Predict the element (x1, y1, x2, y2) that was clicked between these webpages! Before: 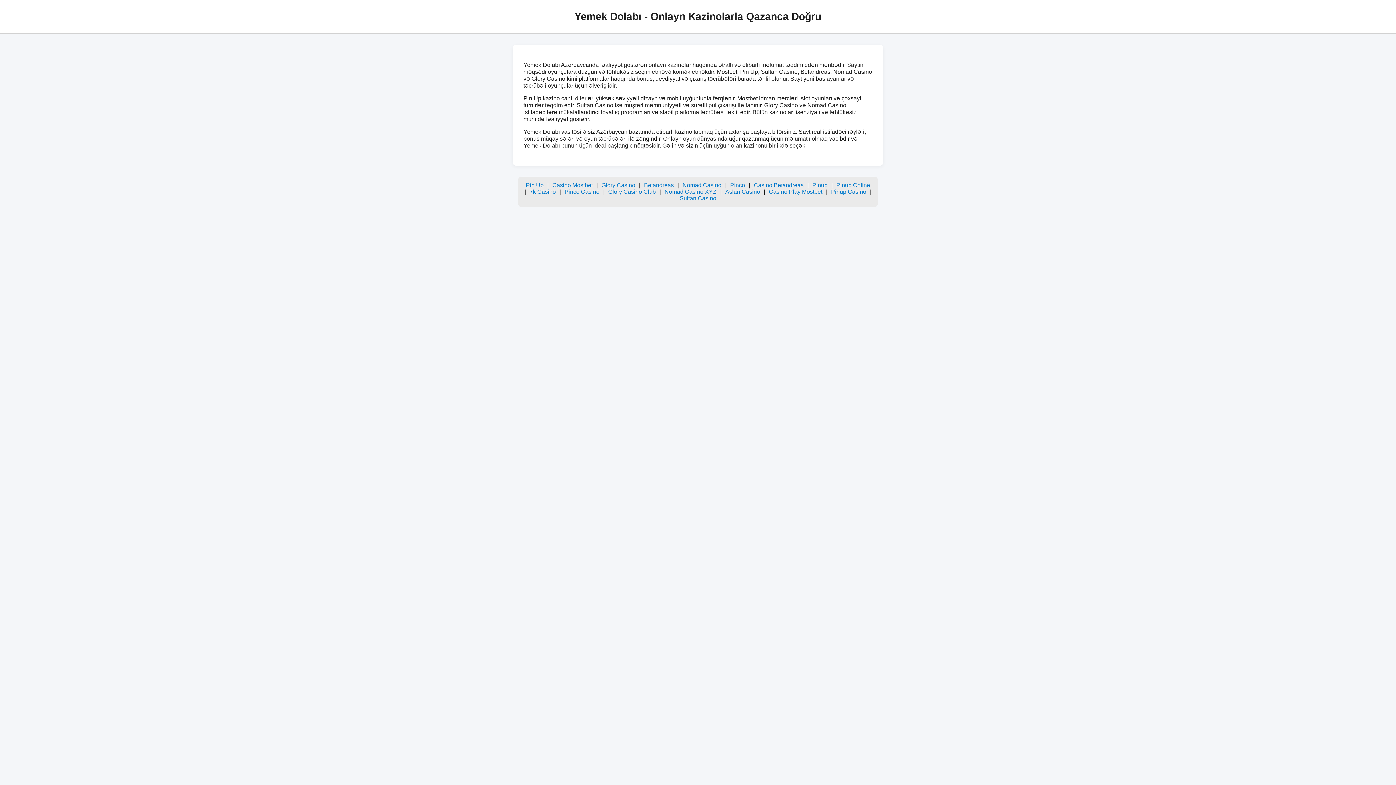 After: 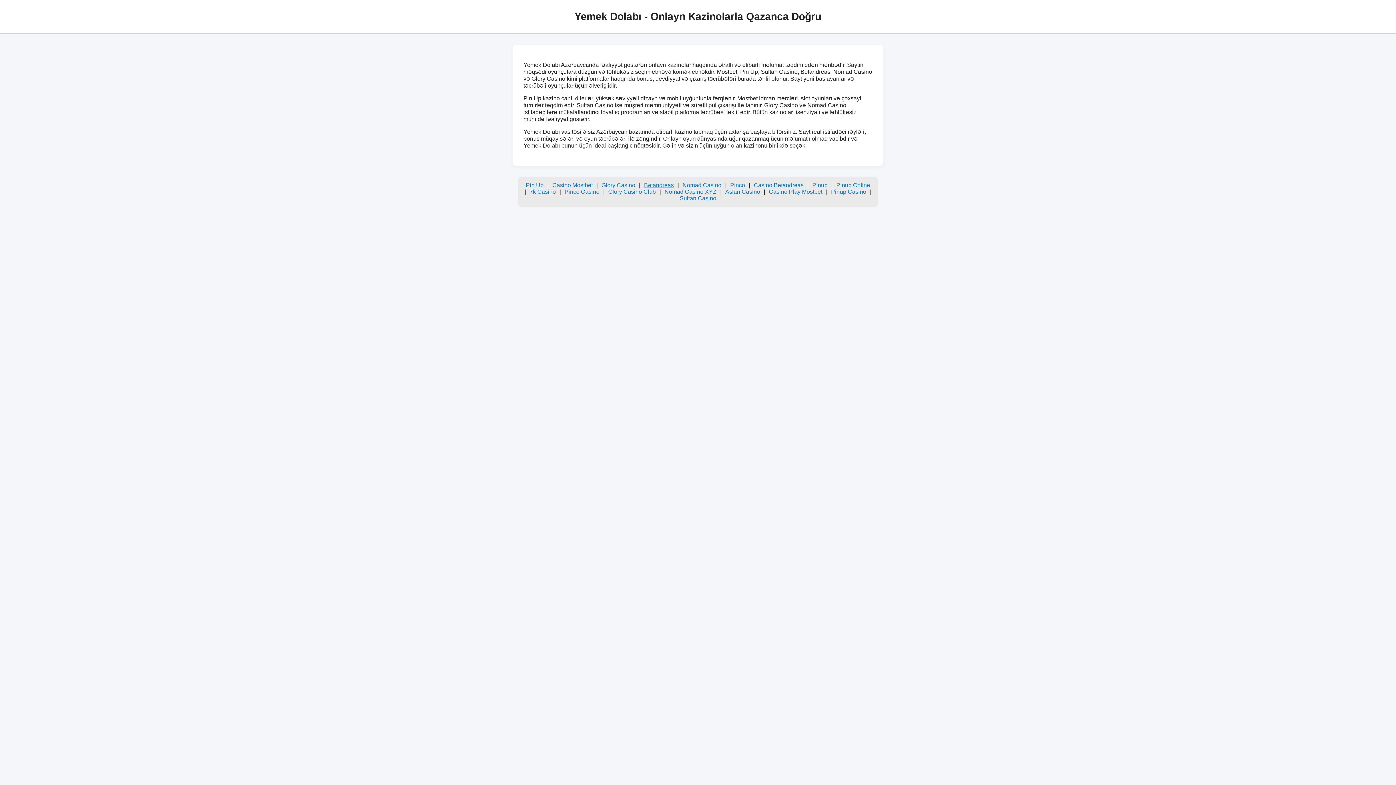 Action: bbox: (644, 182, 674, 188) label: Betandreas